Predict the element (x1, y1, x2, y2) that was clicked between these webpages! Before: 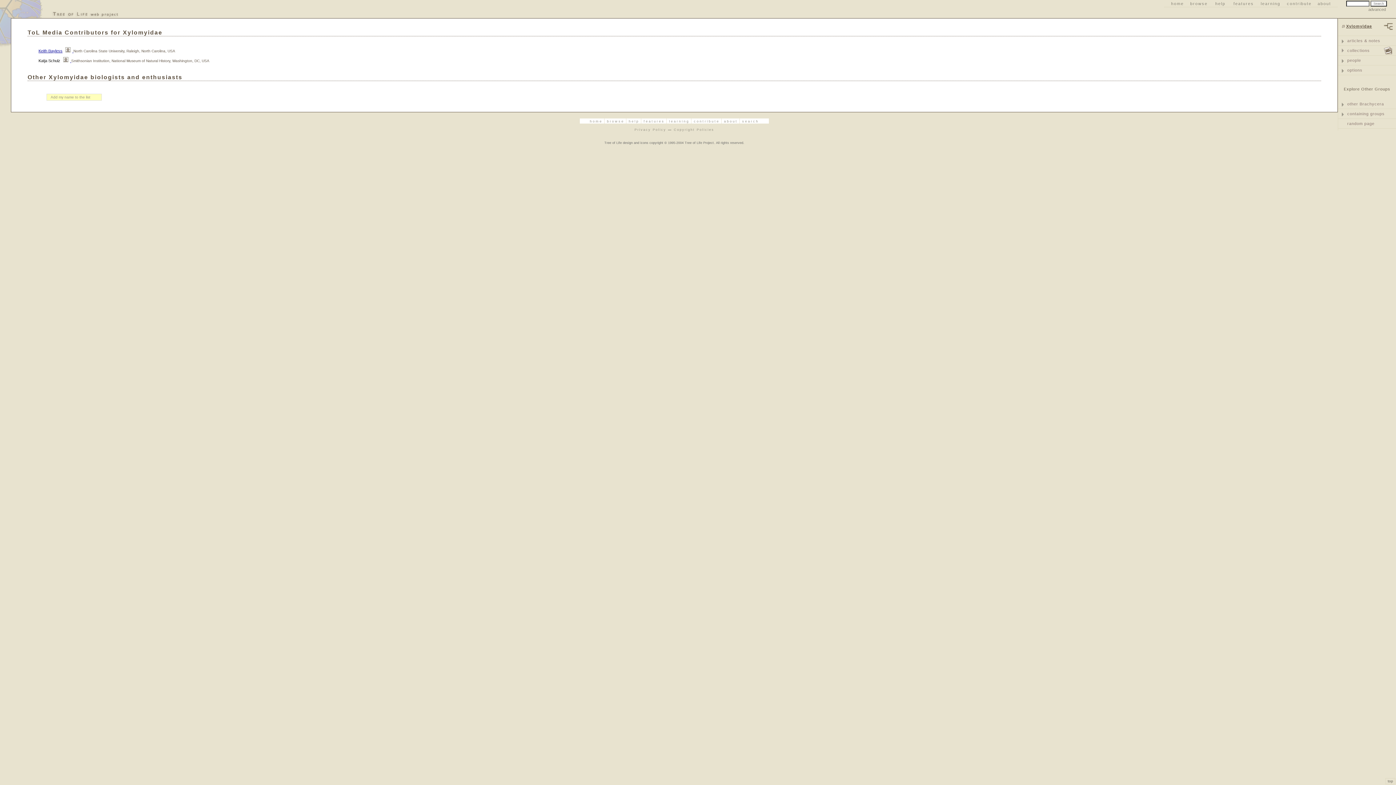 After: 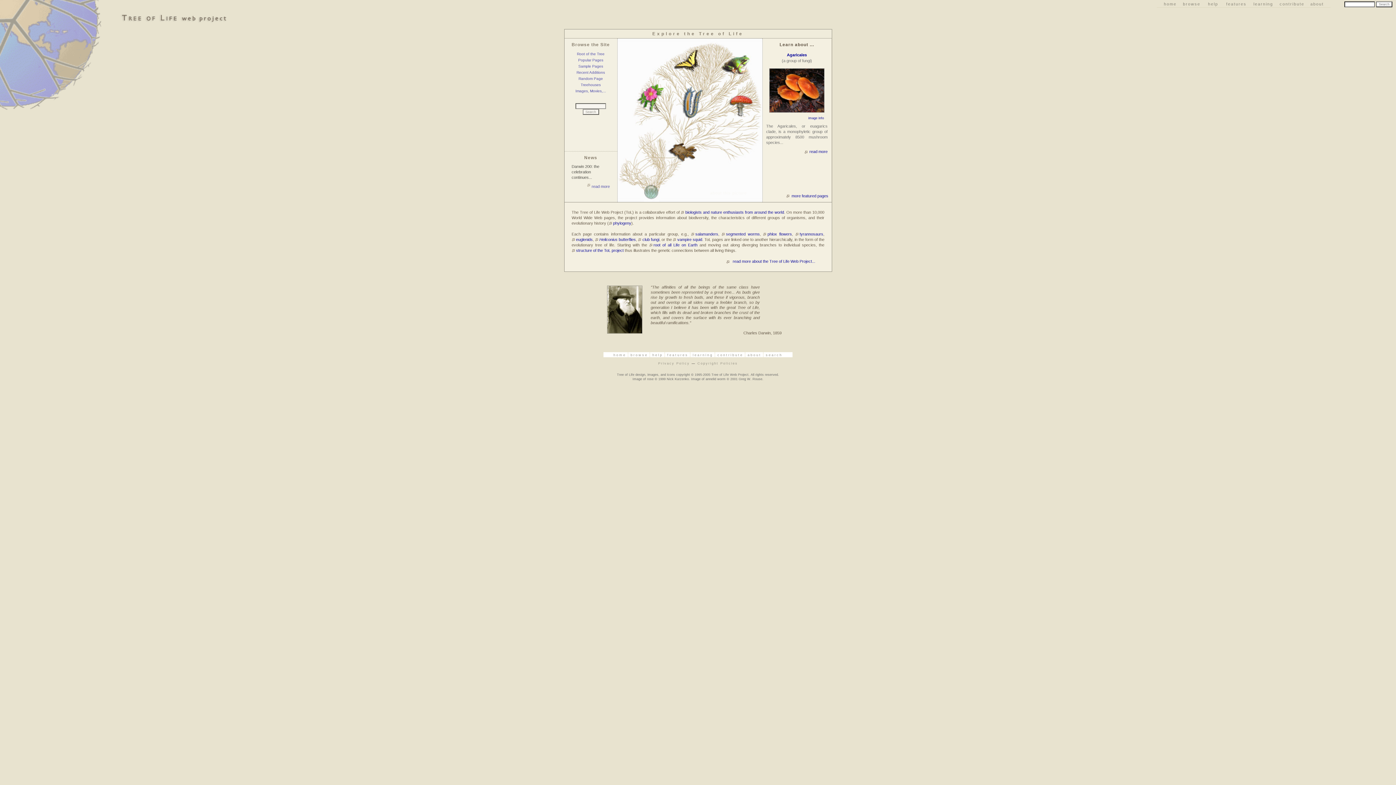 Action: label: home bbox: (590, 119, 602, 123)